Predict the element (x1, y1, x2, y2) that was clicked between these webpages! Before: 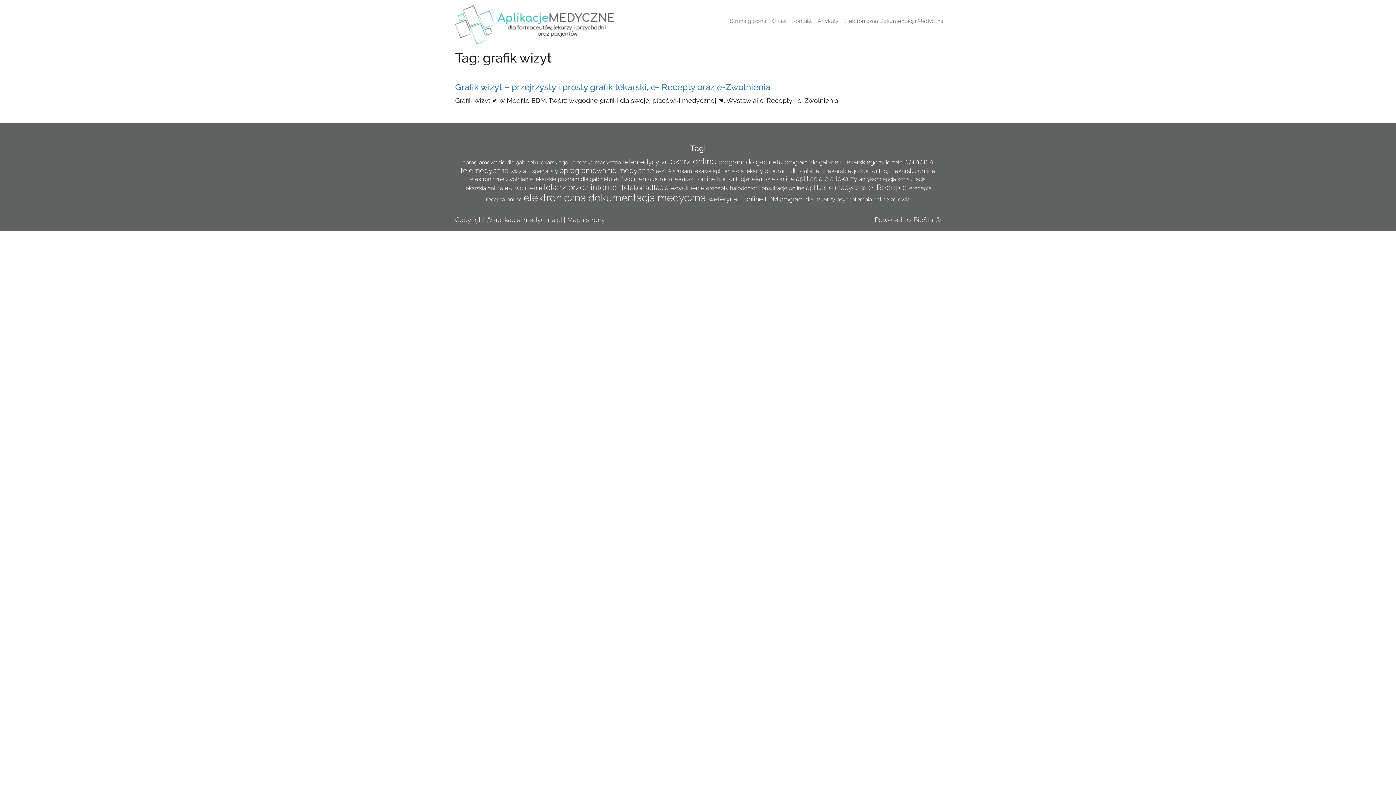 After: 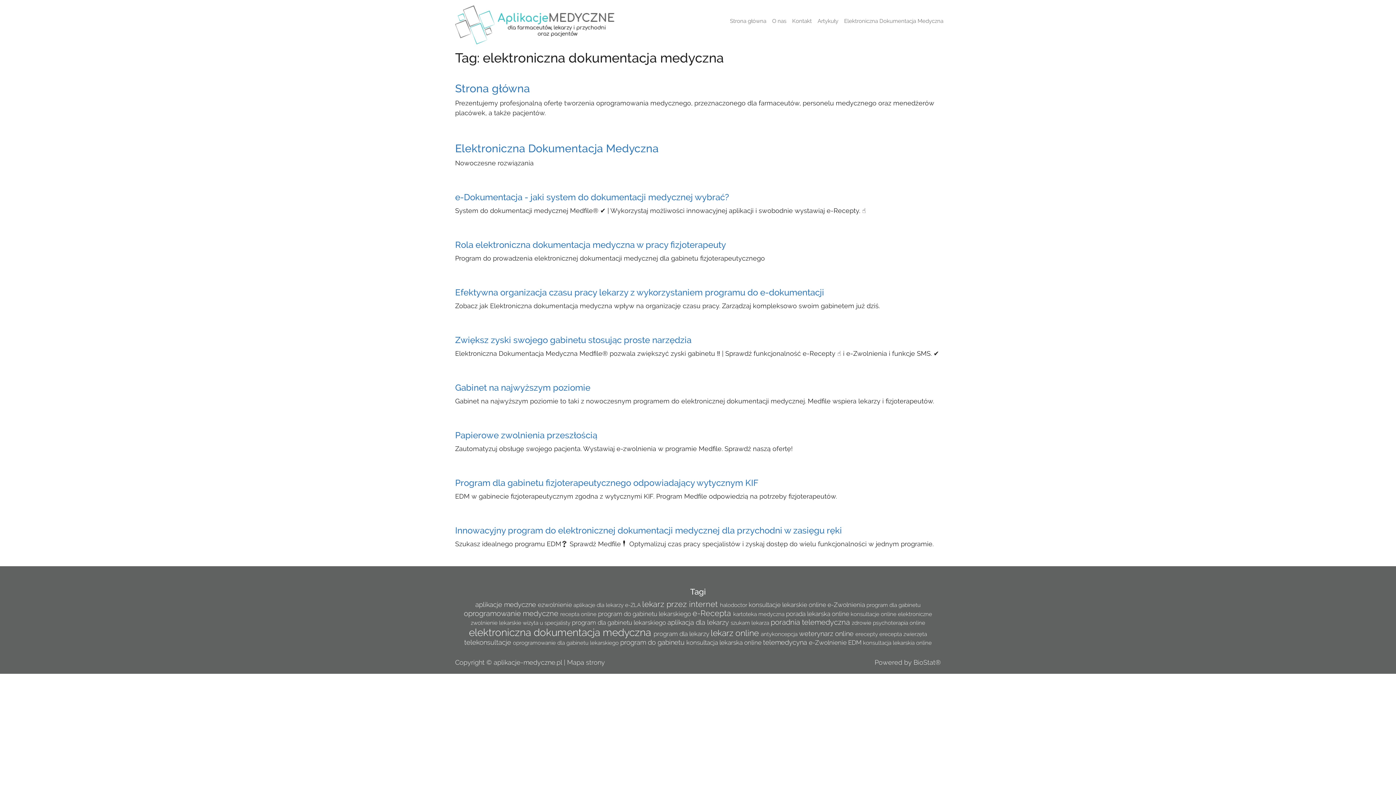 Action: label: elektroniczna dokumentacja medyczna  bbox: (523, 192, 708, 204)